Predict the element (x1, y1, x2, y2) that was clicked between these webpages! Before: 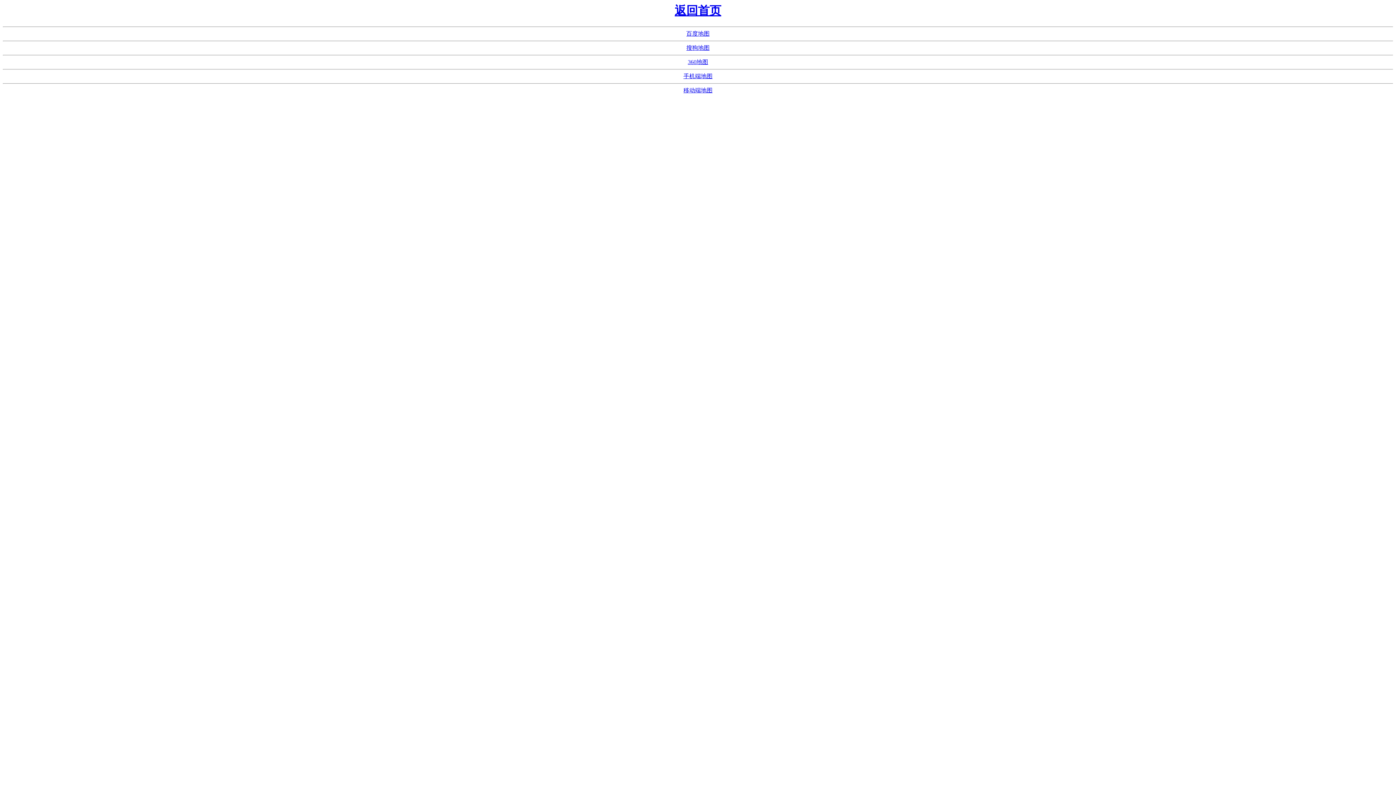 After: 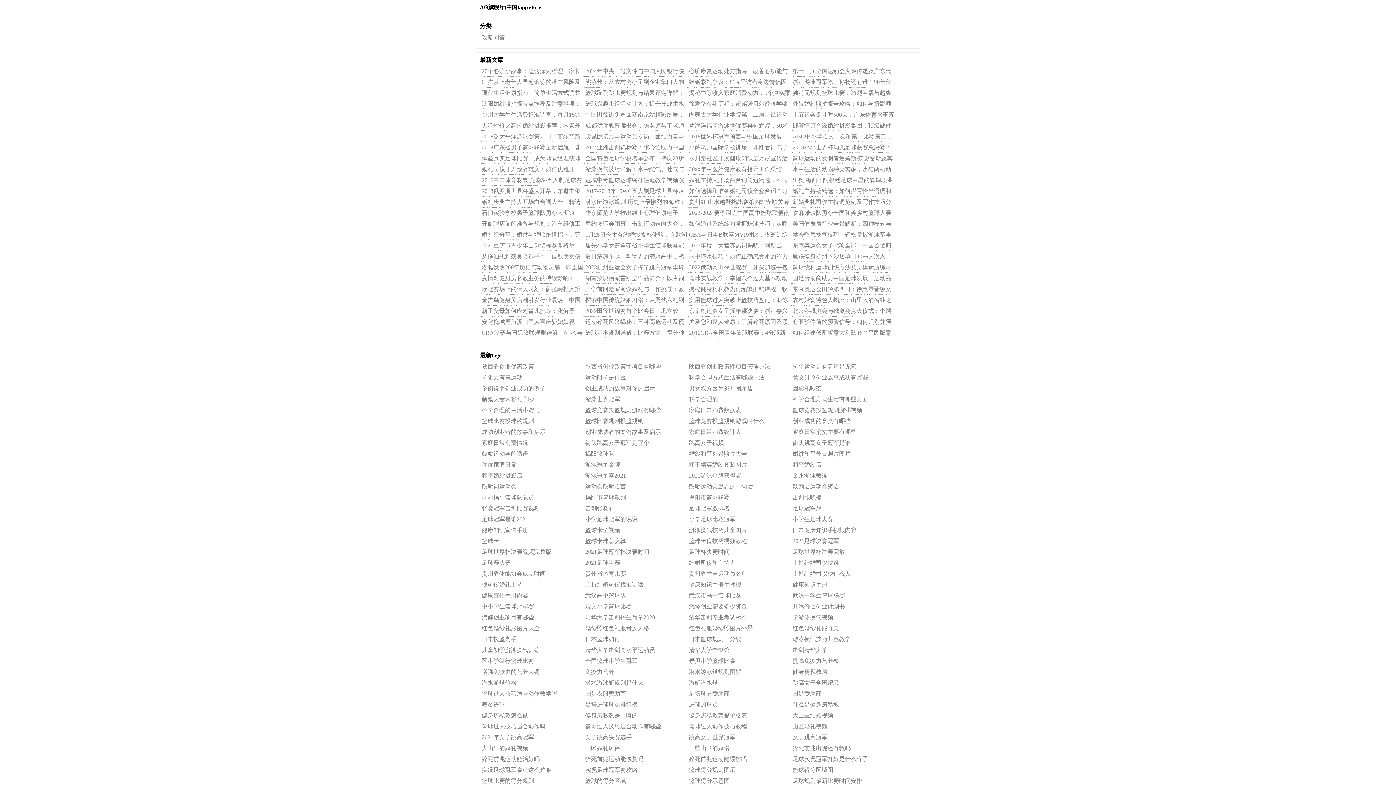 Action: bbox: (686, 44, 709, 51) label: 搜狗地图